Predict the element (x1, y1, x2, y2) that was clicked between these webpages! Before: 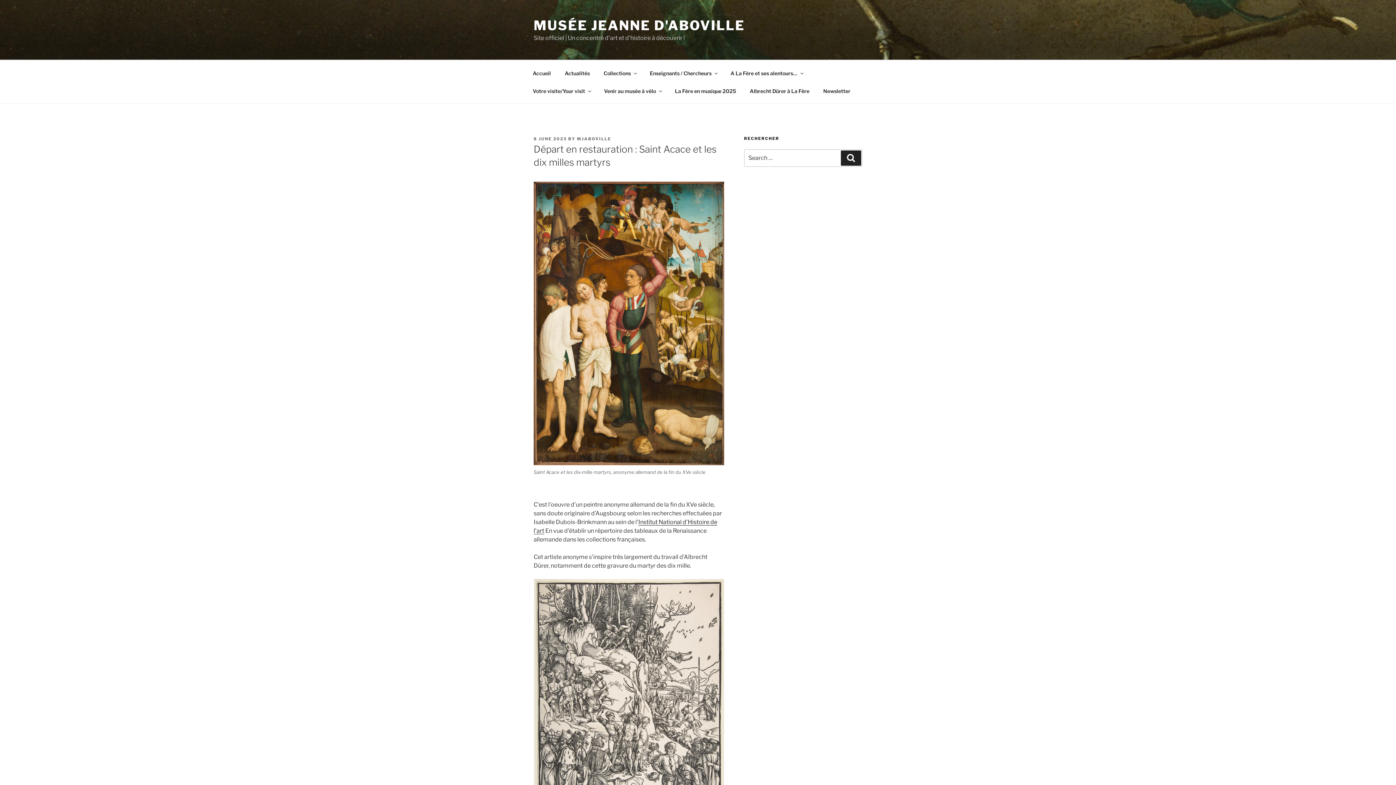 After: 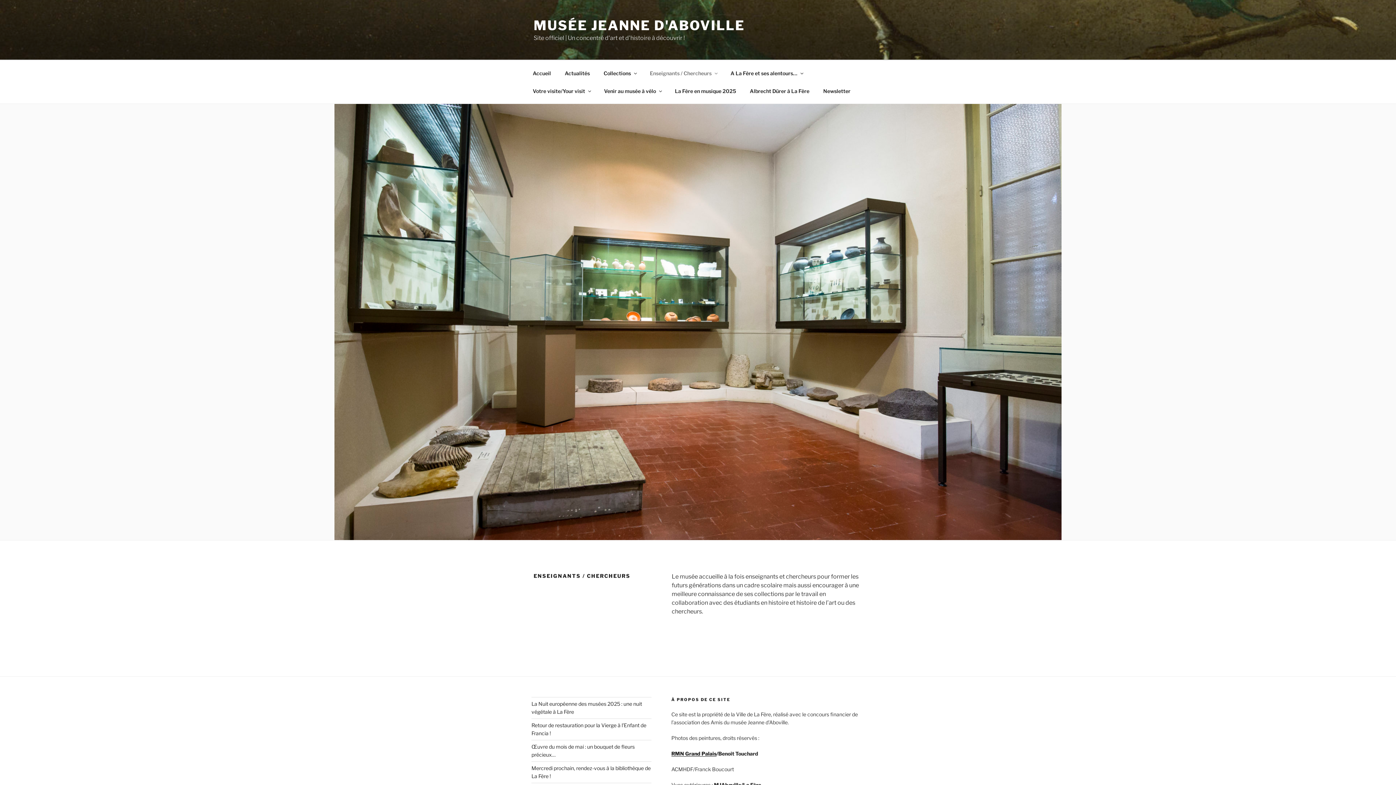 Action: label: Enseignants / Chercheurs bbox: (643, 64, 723, 82)